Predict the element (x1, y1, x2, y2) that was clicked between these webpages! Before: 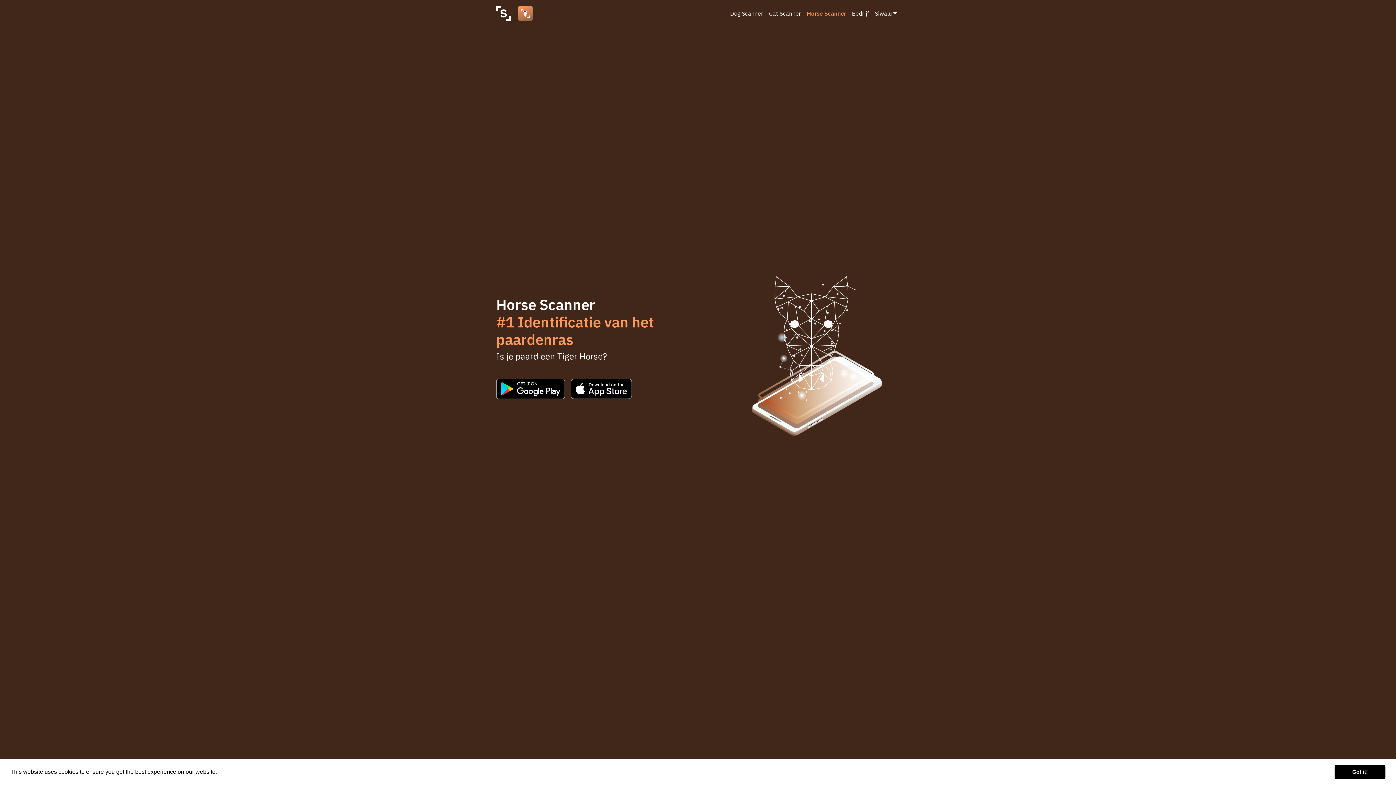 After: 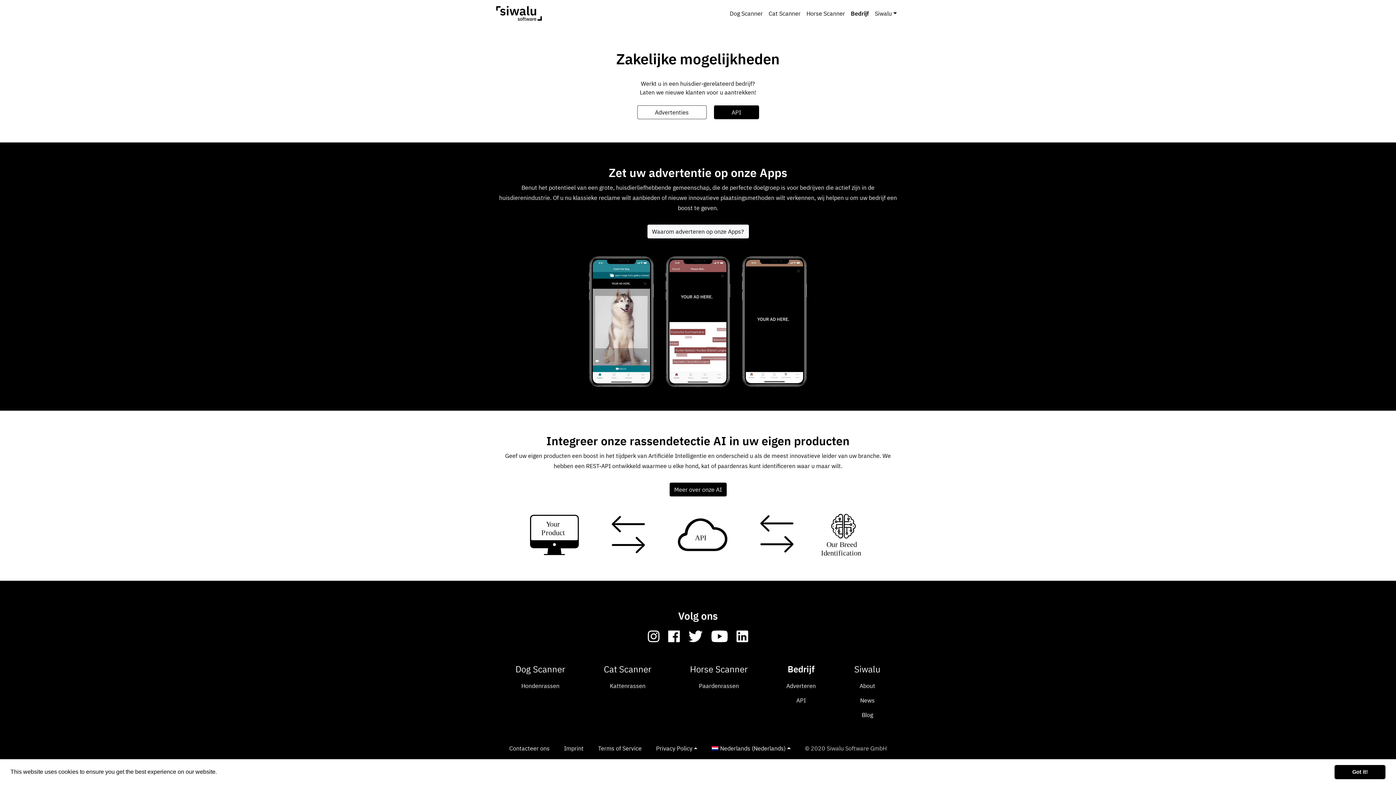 Action: bbox: (849, 6, 872, 20) label: Bedrijf